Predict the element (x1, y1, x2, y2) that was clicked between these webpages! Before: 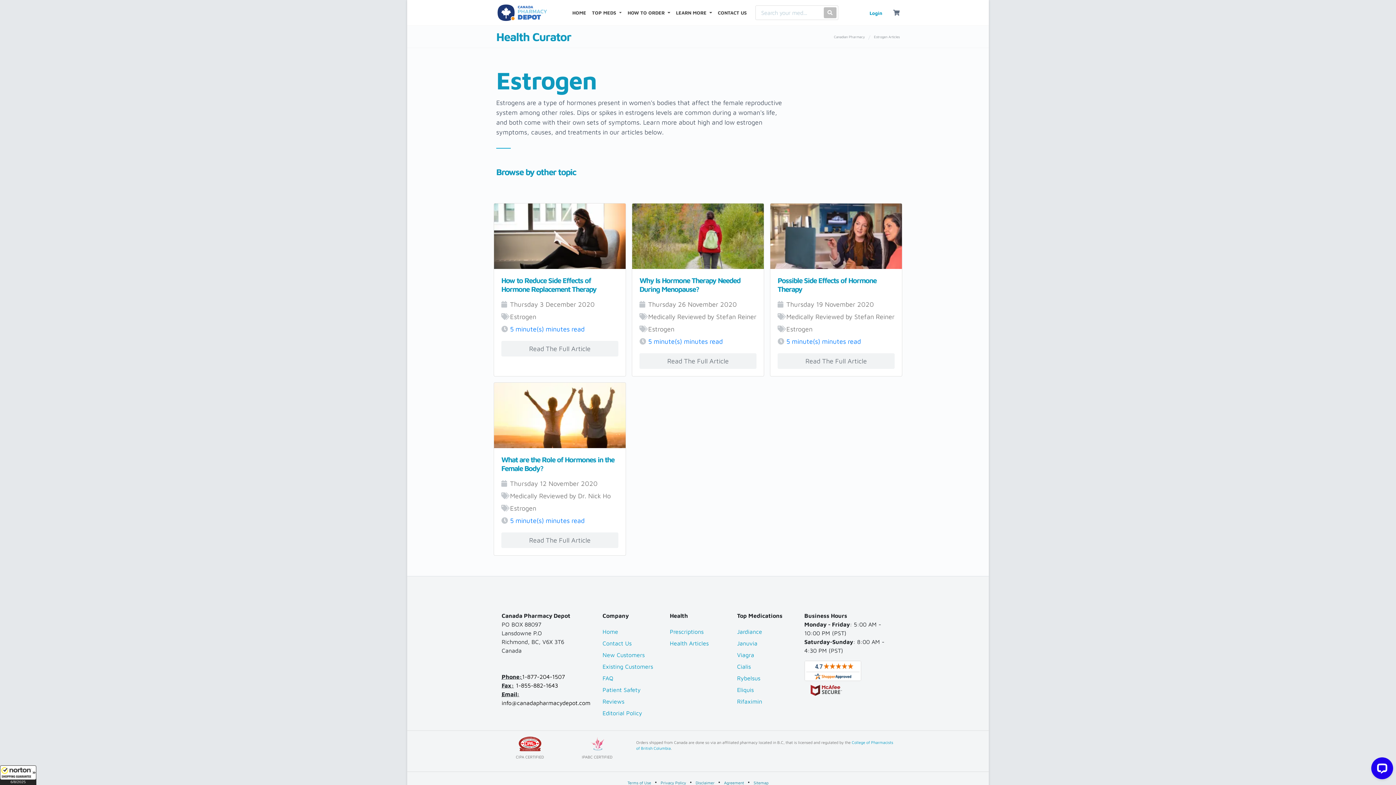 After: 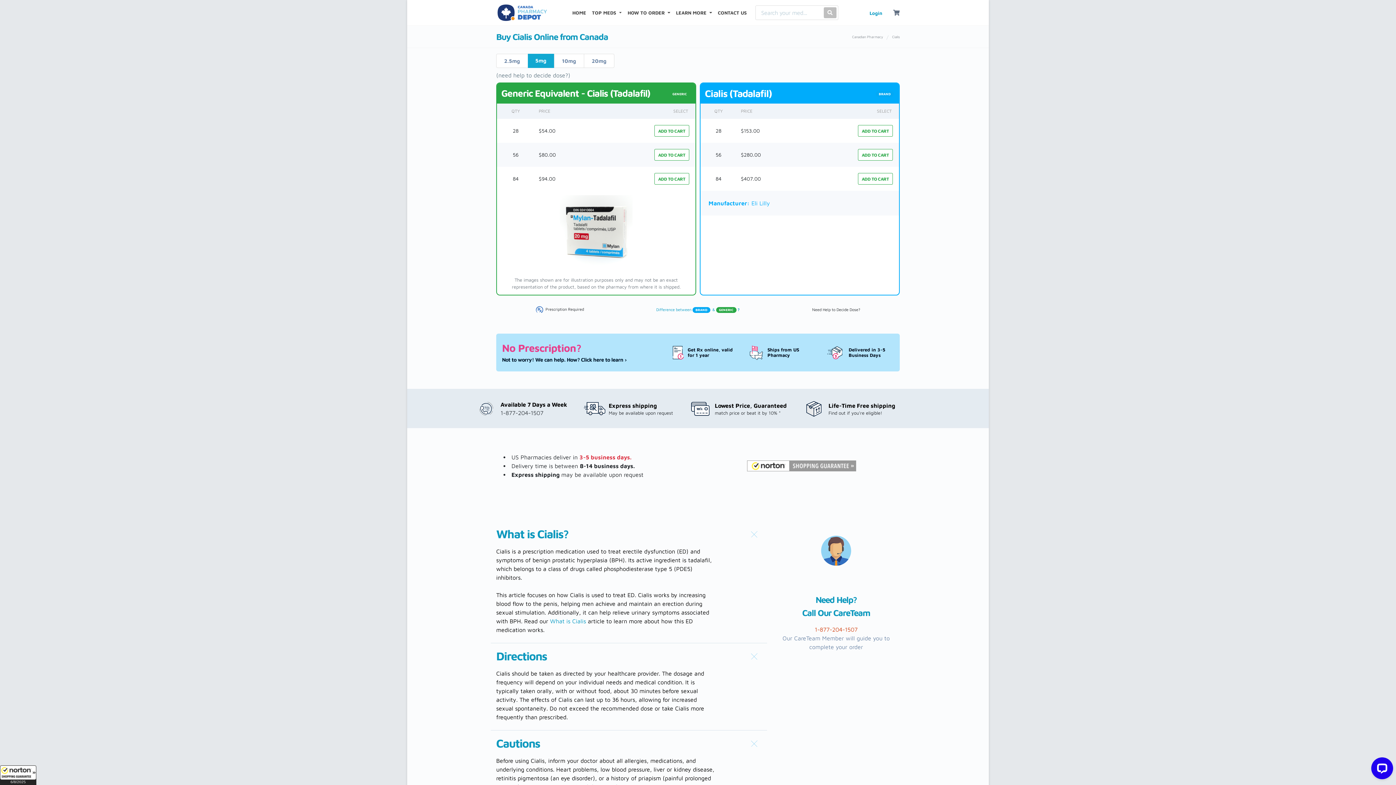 Action: bbox: (737, 663, 751, 670) label: Cialis